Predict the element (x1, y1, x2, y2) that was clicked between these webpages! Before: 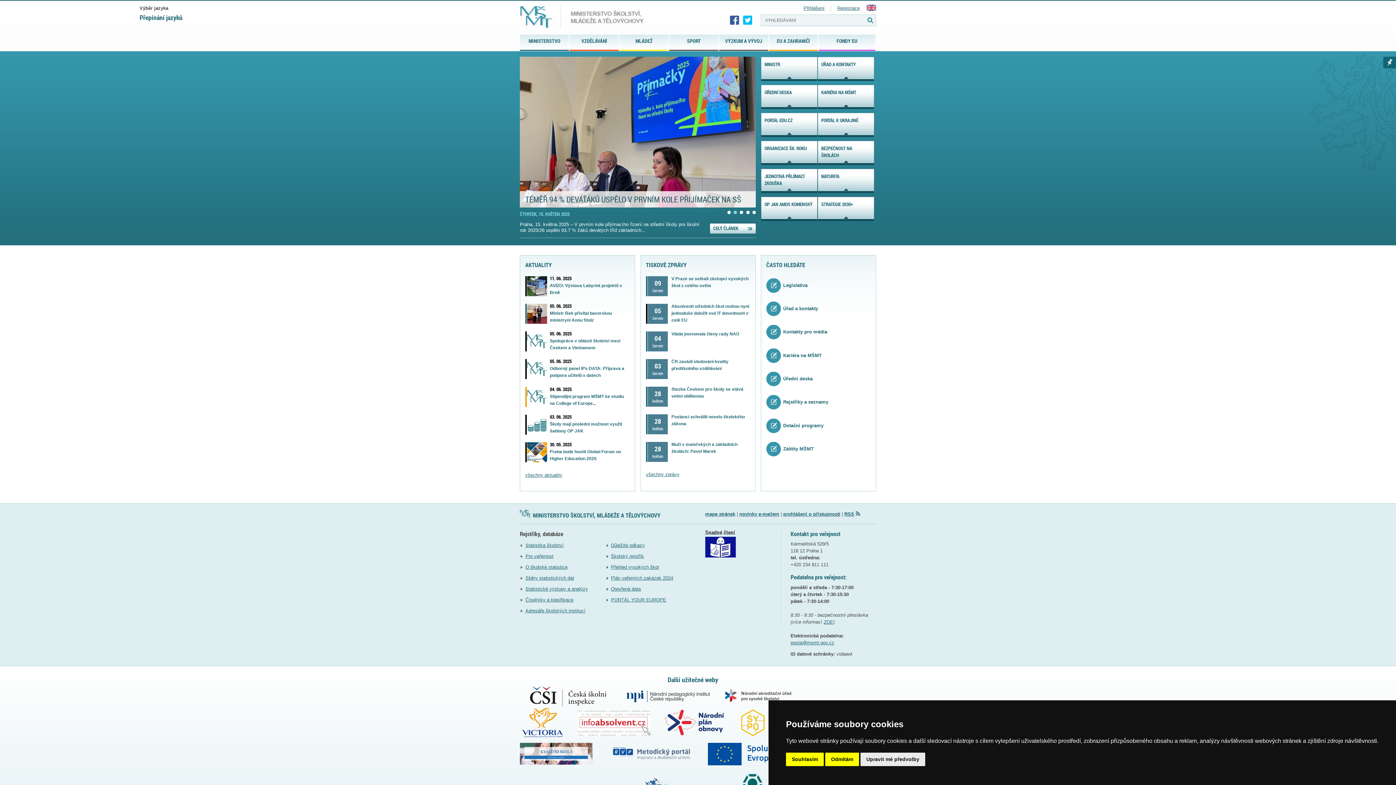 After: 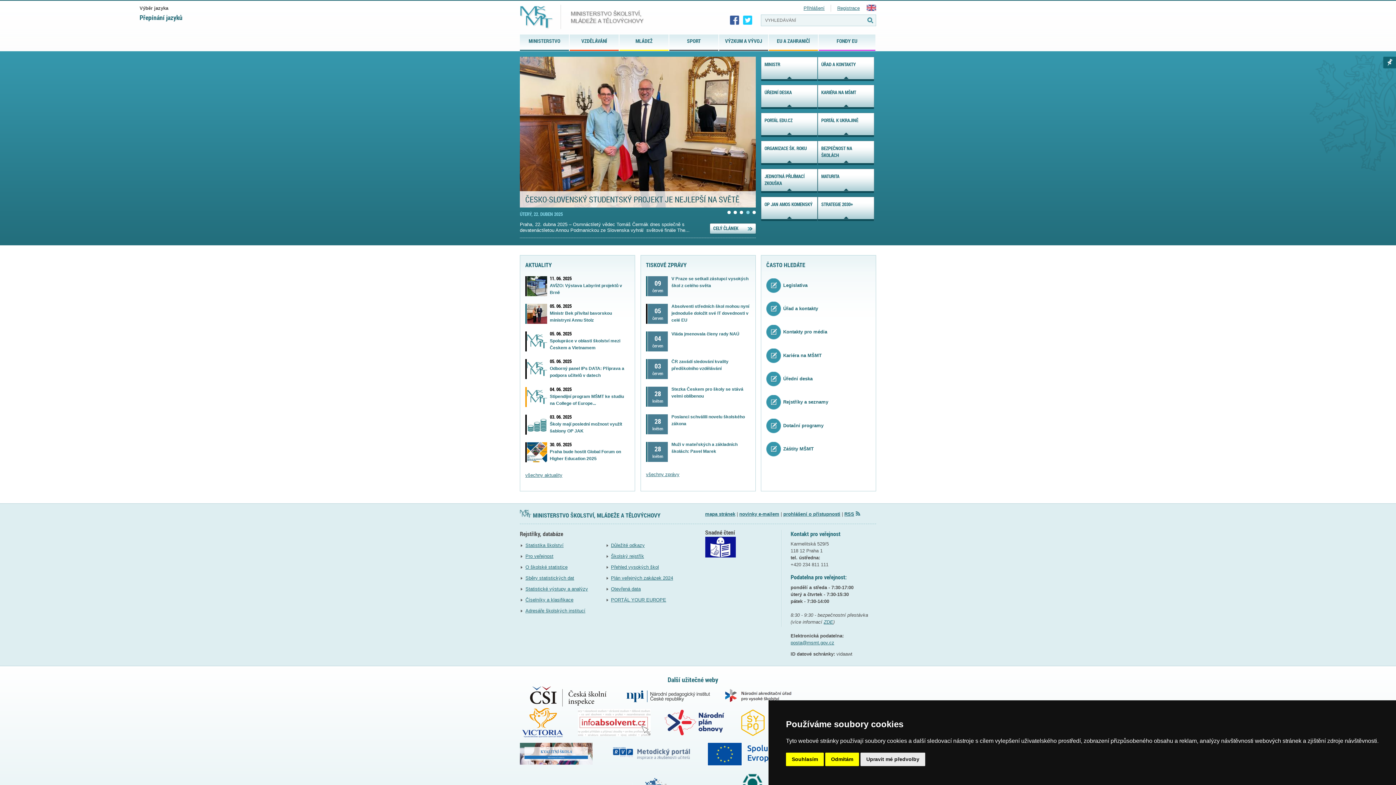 Action: bbox: (743, 15, 752, 25)